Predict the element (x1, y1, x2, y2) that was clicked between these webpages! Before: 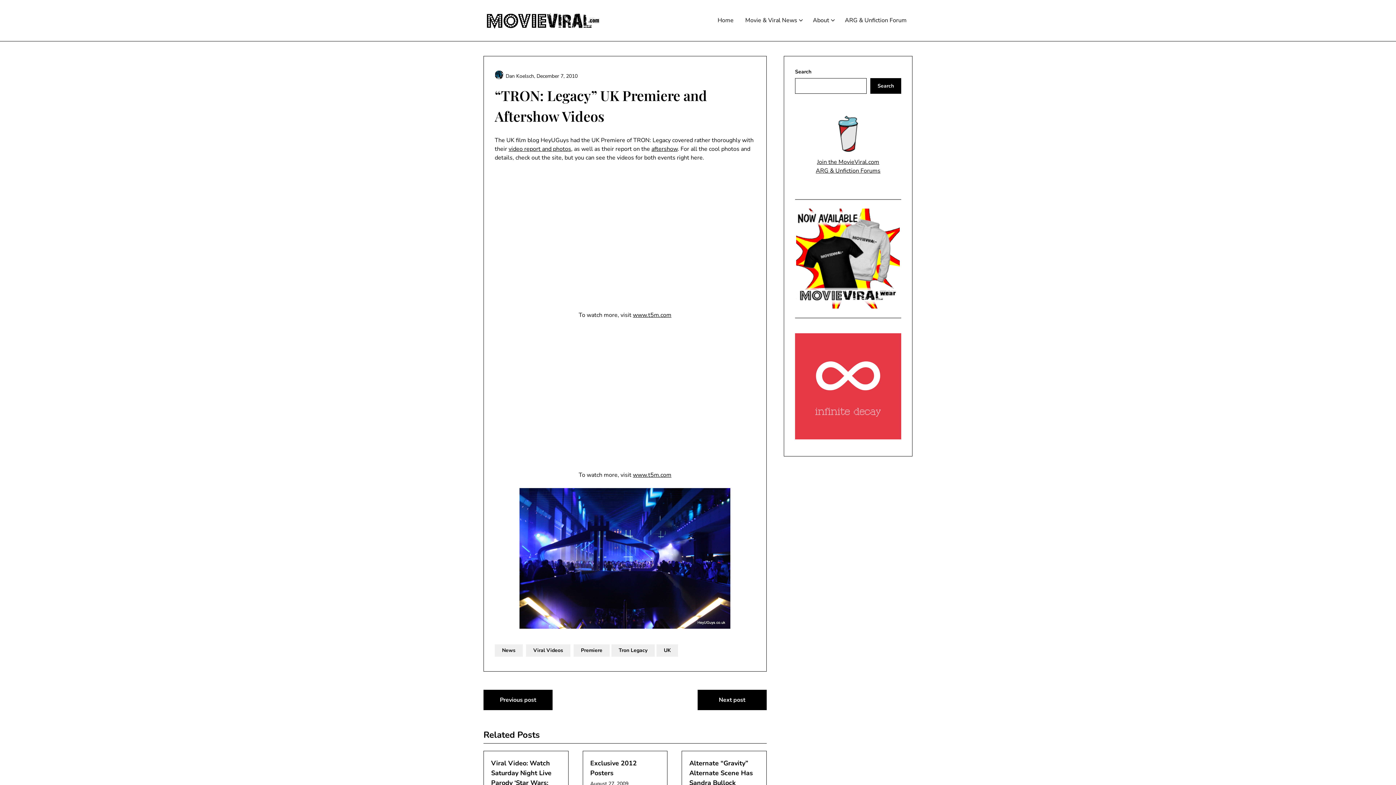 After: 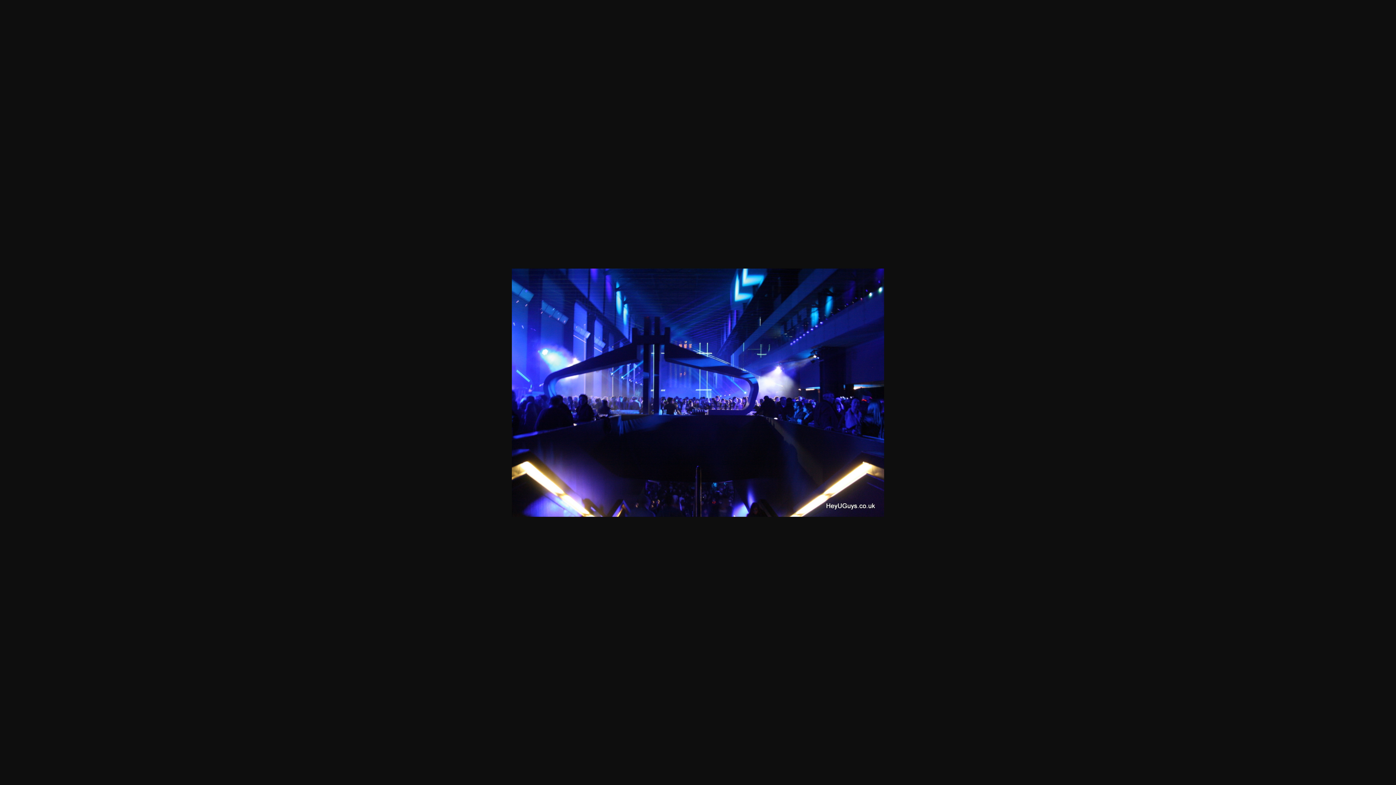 Action: bbox: (519, 623, 730, 631)